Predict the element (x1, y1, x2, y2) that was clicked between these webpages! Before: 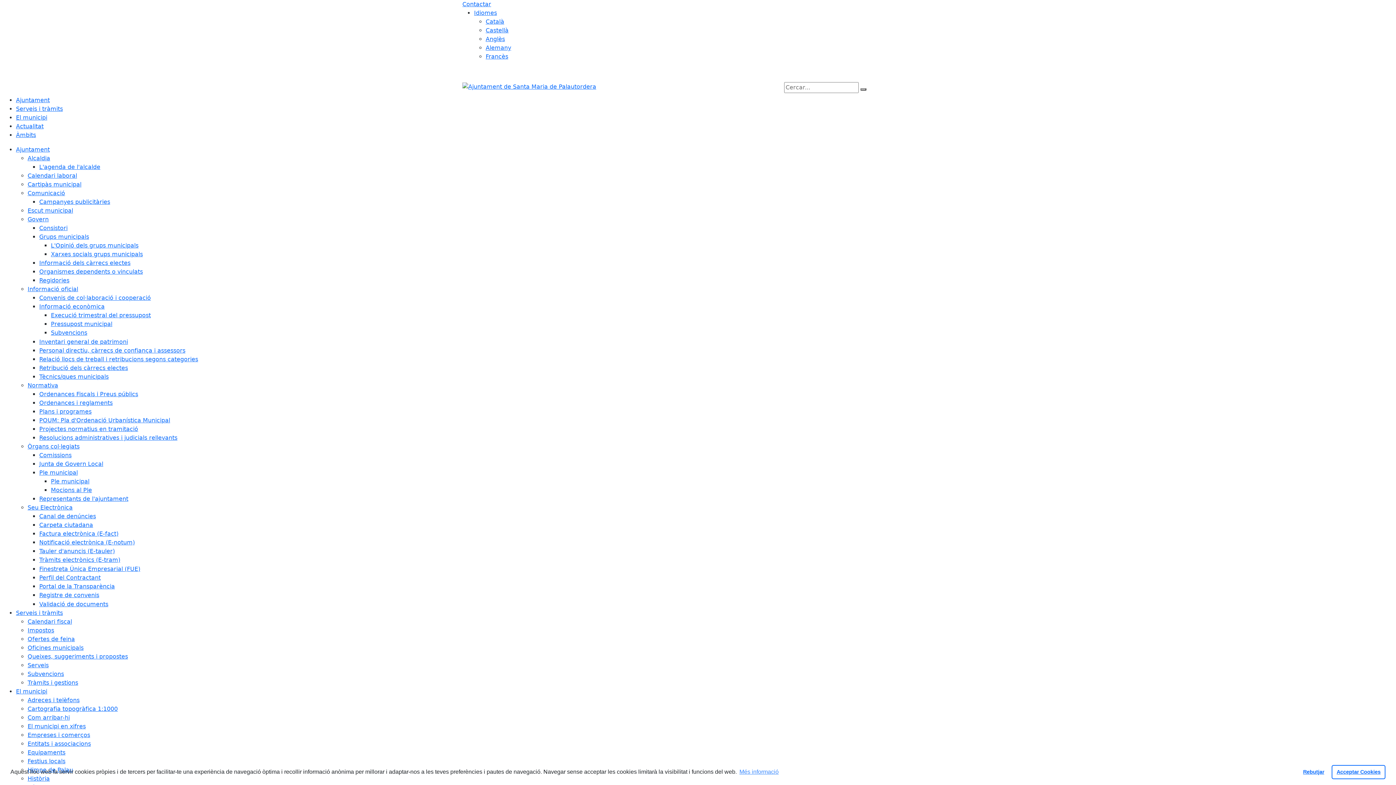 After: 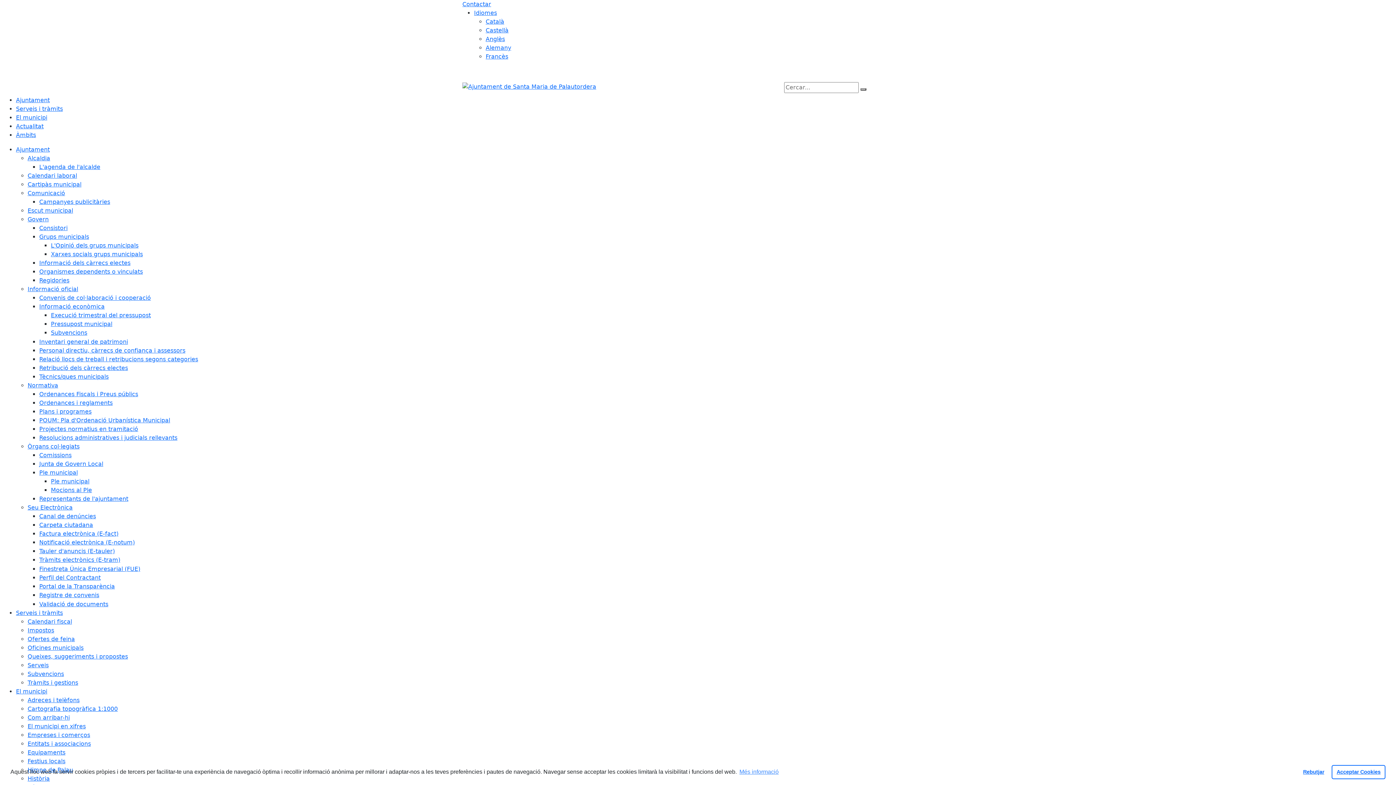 Action: bbox: (39, 460, 103, 467) label: Junta de Govern Local